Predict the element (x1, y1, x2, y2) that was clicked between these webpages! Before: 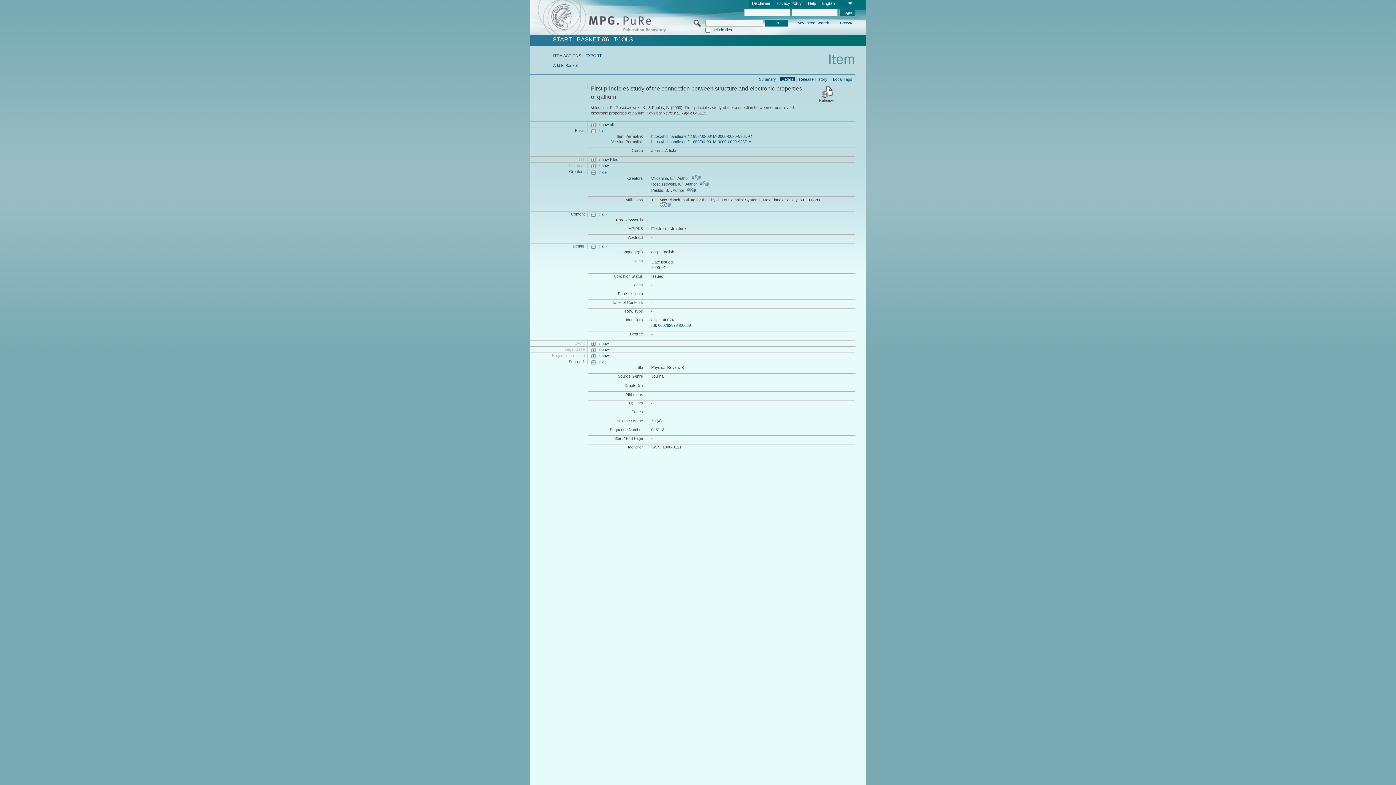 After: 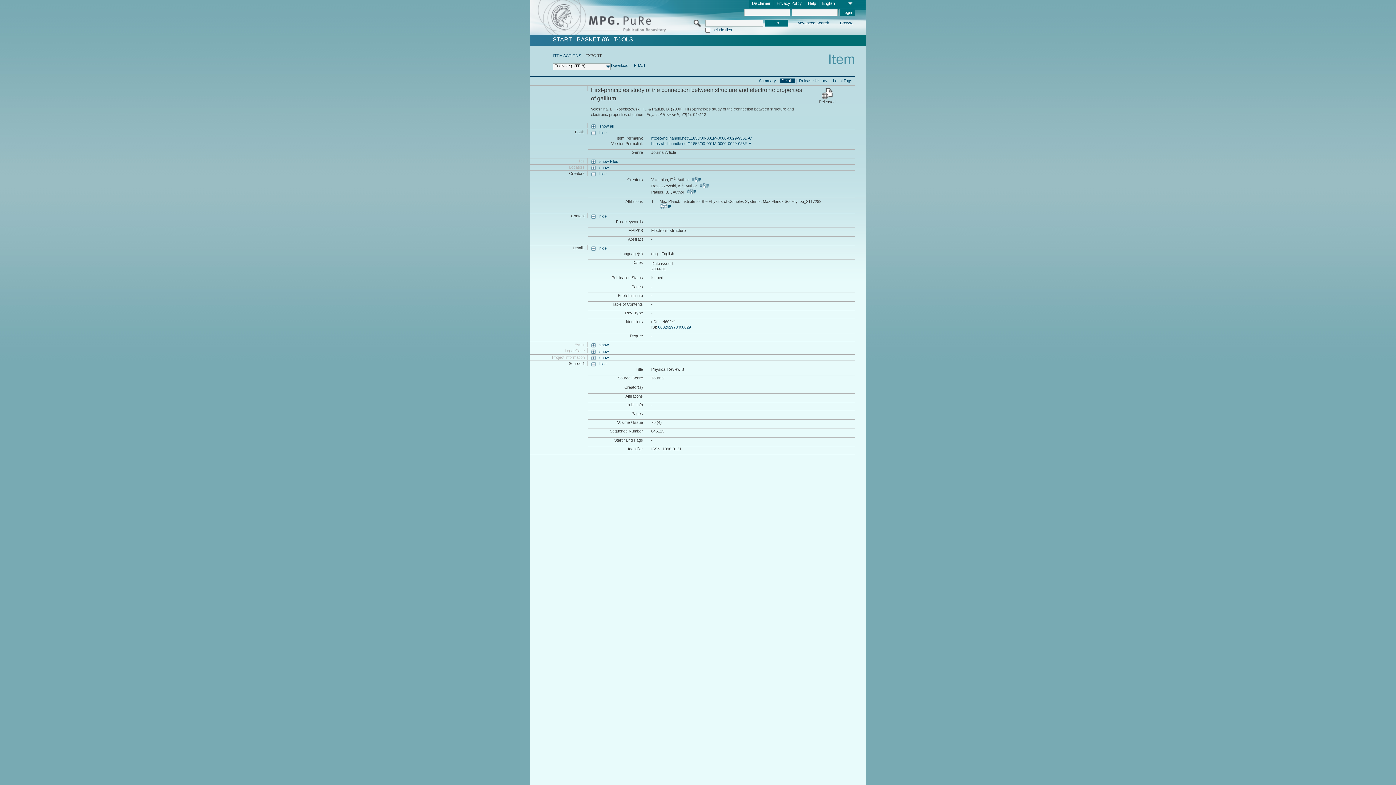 Action: bbox: (585, 53, 602, 57) label: EXPORT